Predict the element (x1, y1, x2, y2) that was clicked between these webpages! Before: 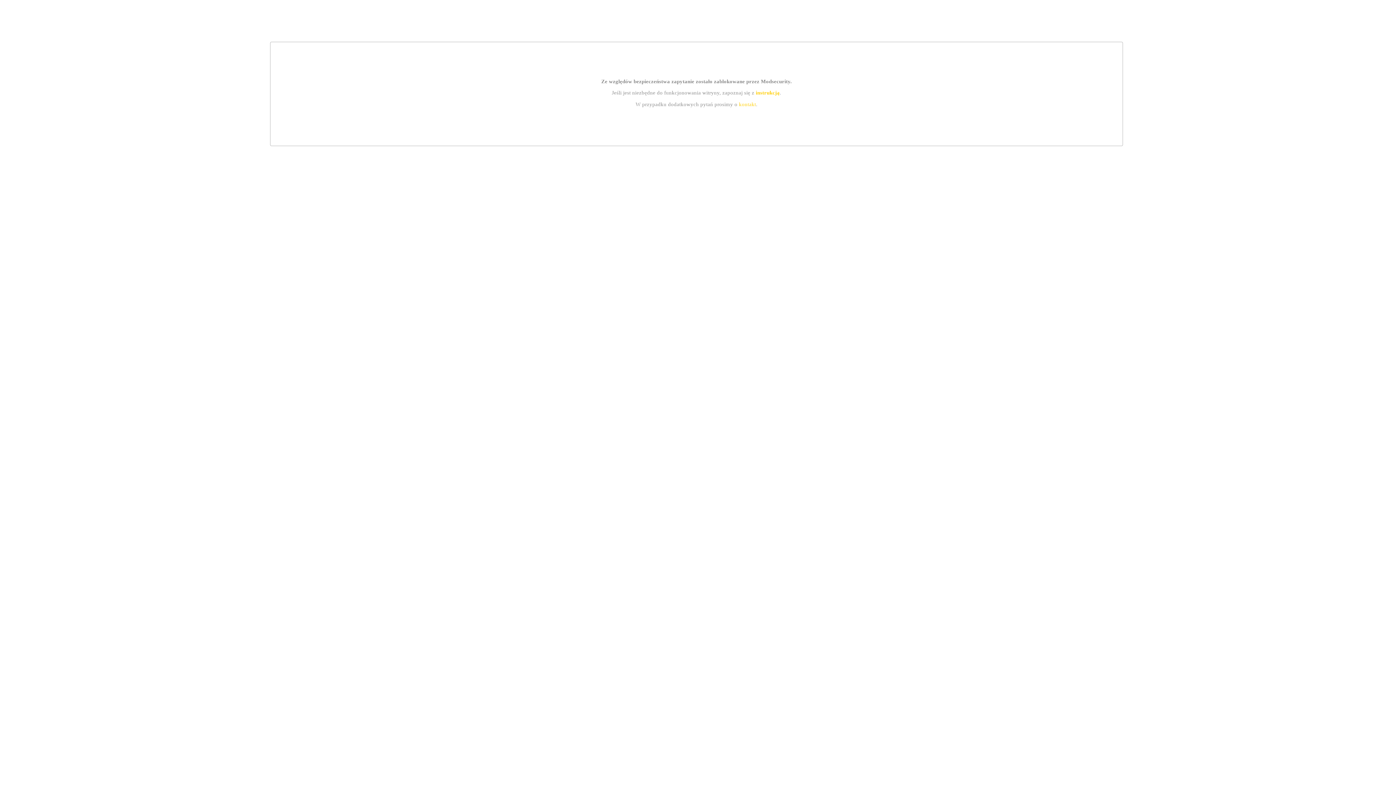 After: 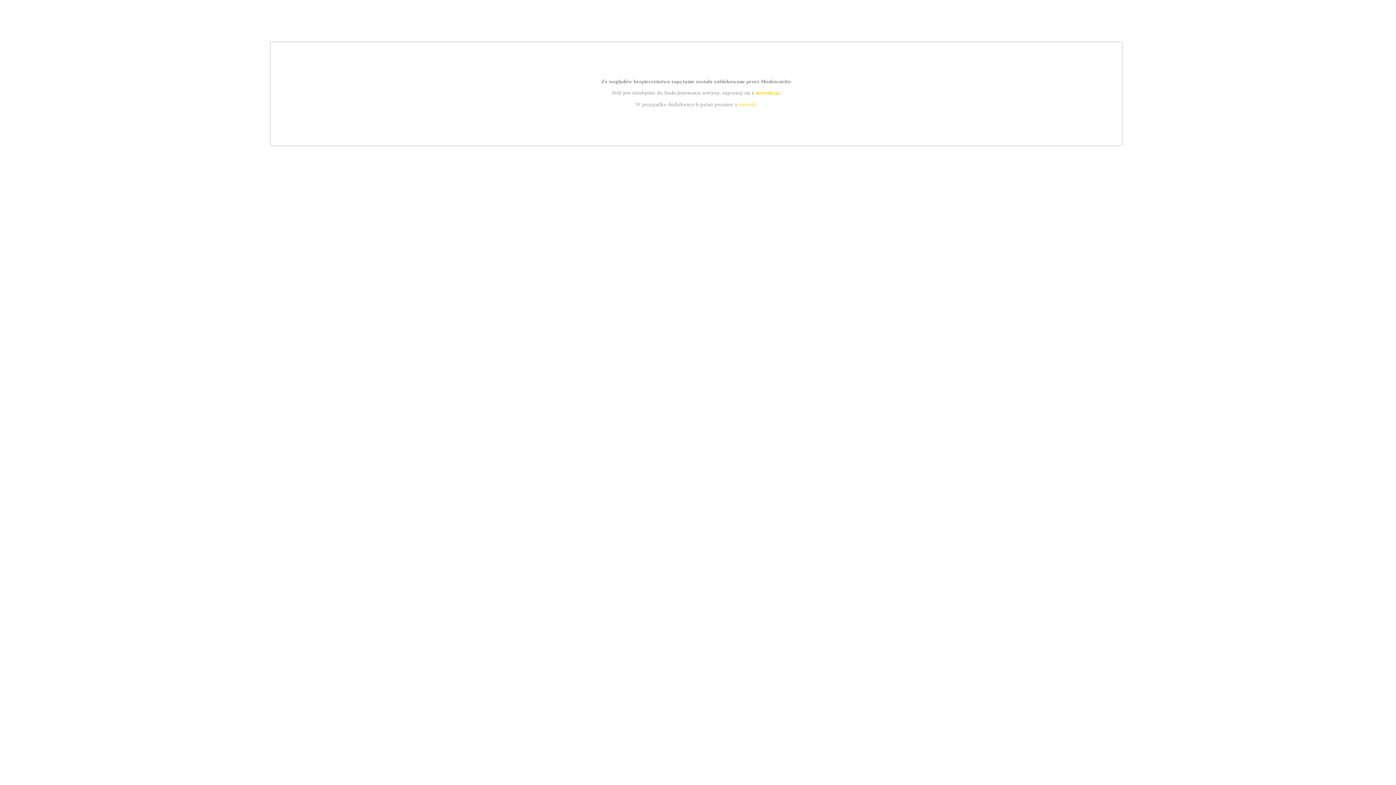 Action: label: kontakt bbox: (739, 101, 756, 107)